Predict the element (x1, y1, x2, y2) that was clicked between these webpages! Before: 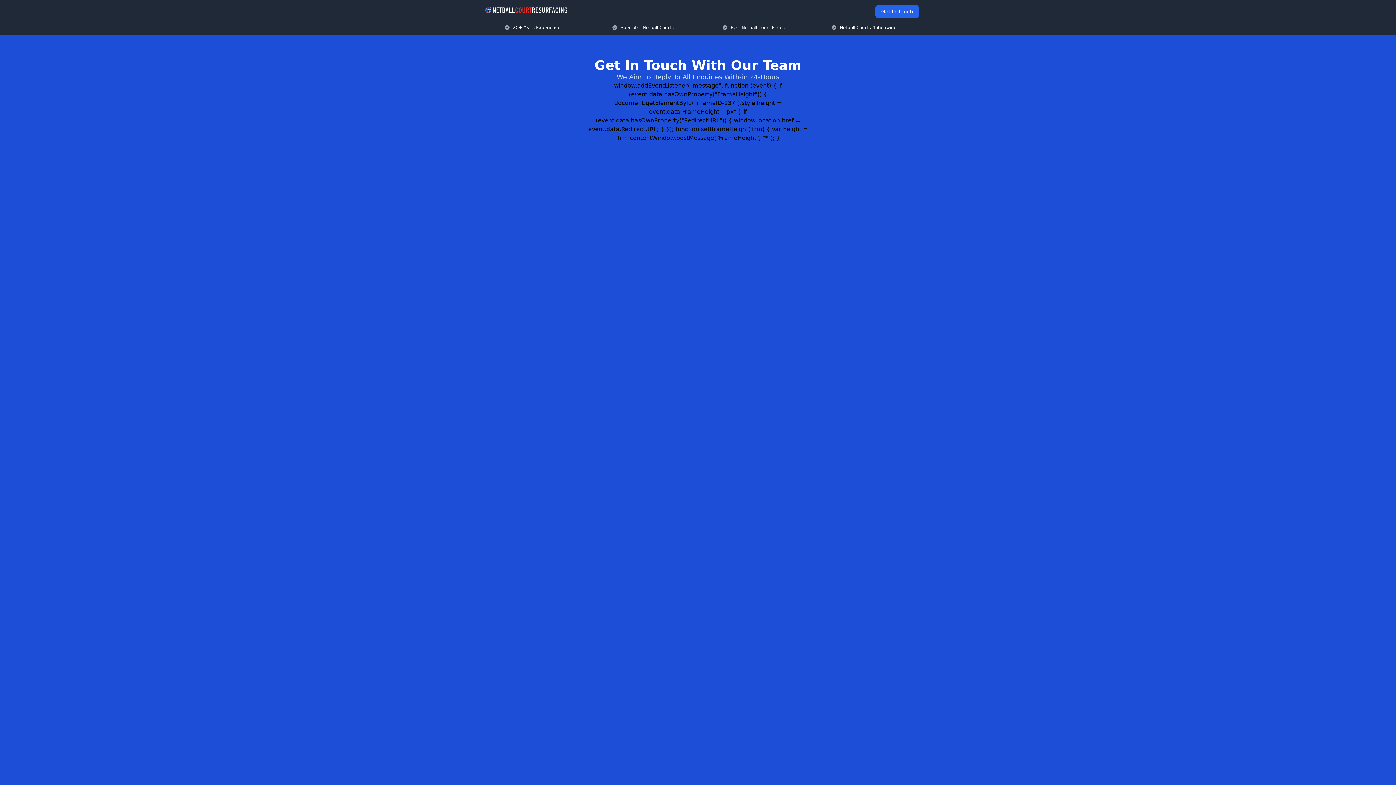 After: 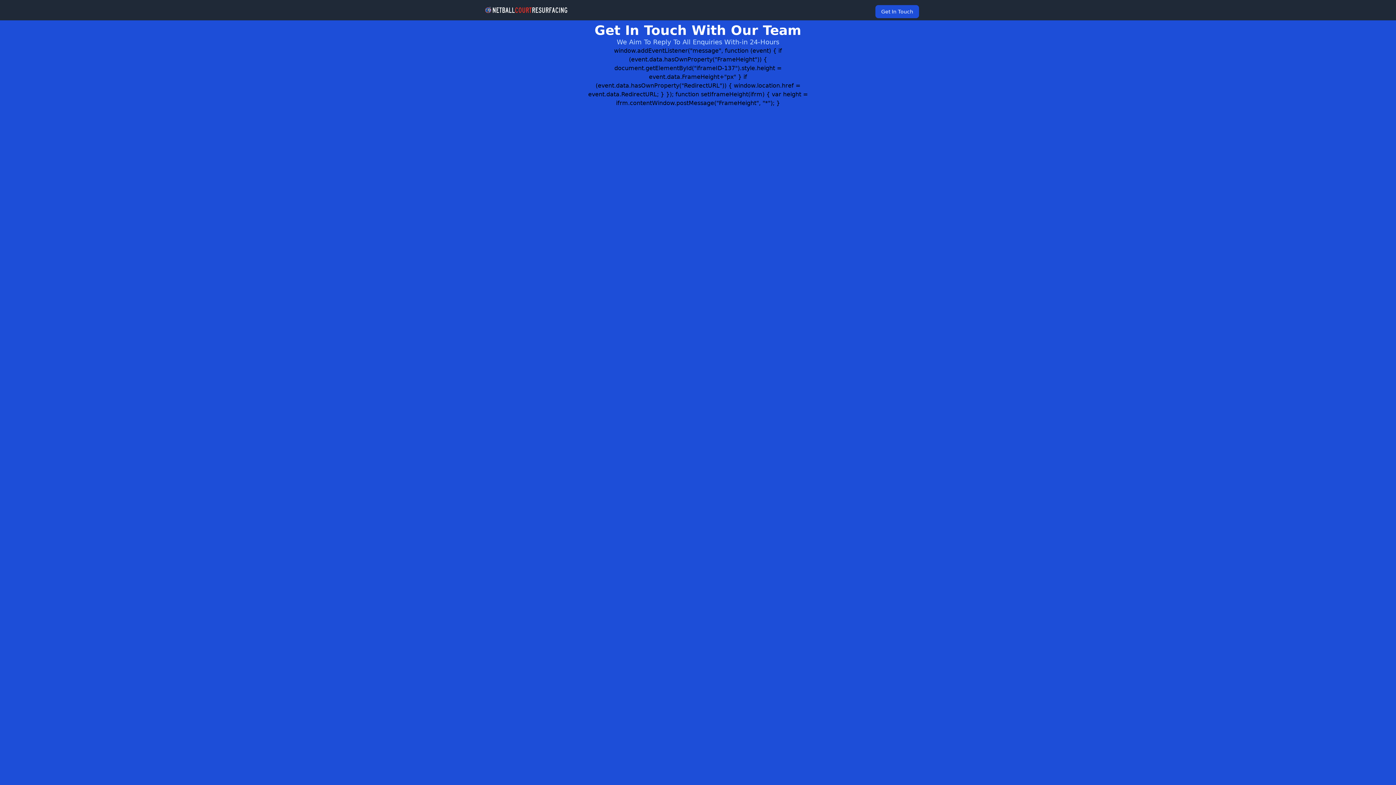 Action: bbox: (875, 5, 919, 18) label: Get In Touch